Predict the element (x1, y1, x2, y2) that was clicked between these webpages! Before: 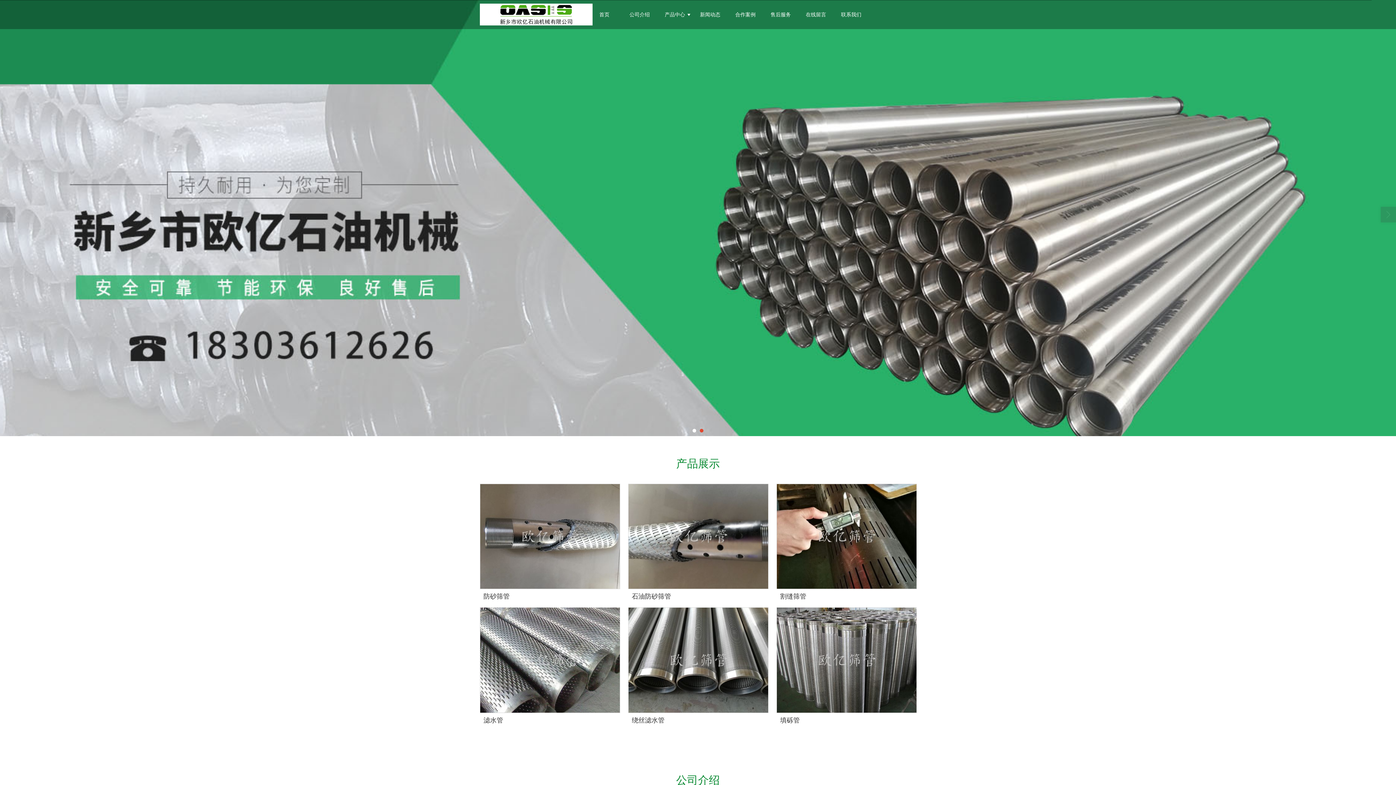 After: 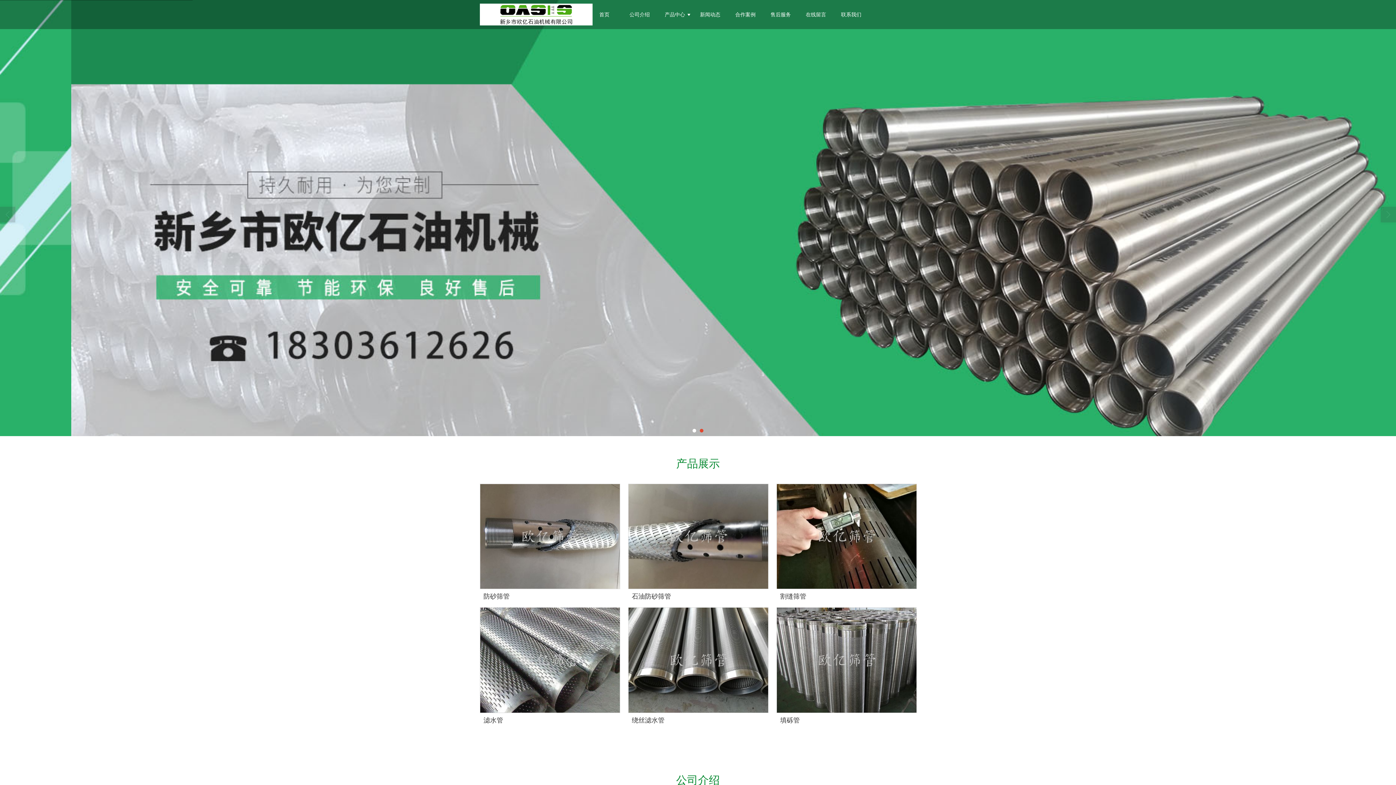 Action: label: 首页 bbox: (589, 9, 620, 20)